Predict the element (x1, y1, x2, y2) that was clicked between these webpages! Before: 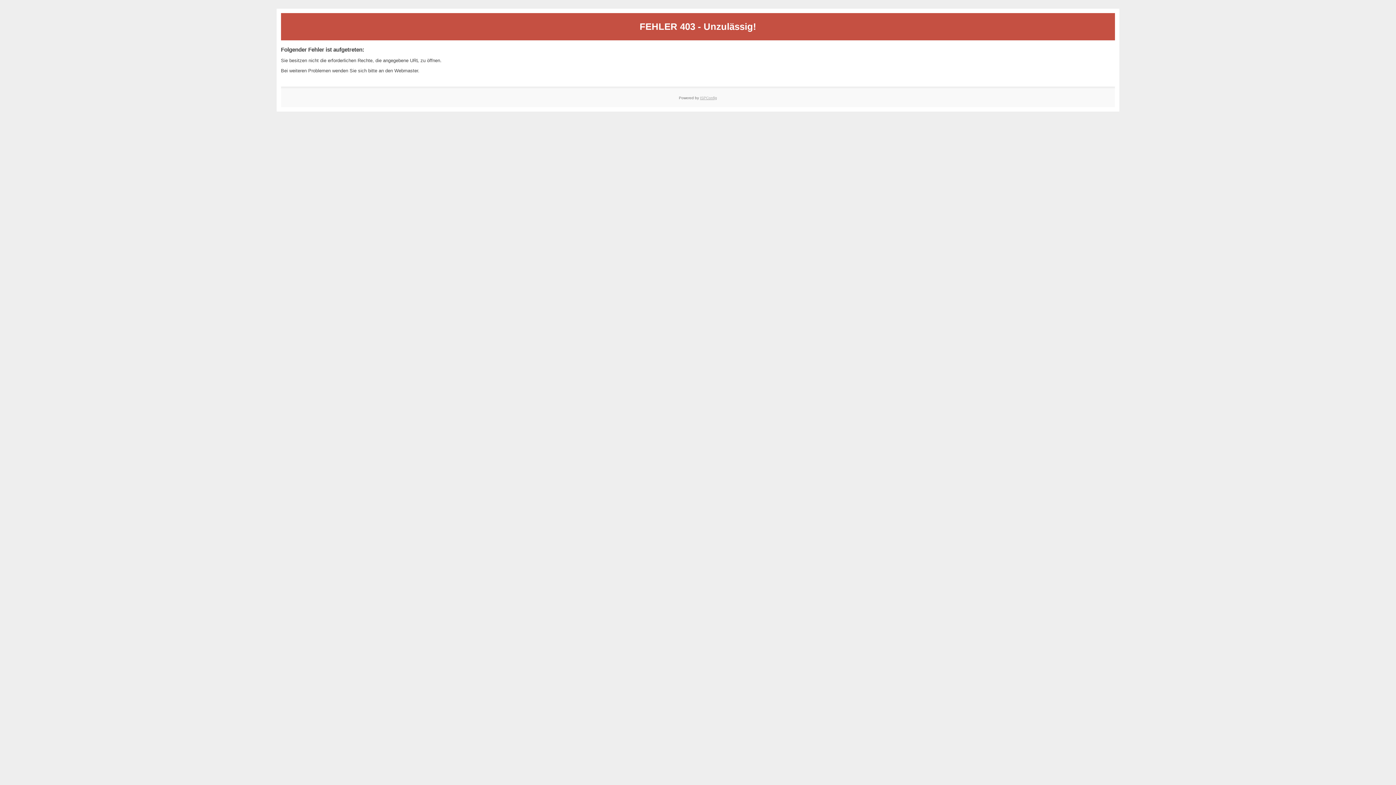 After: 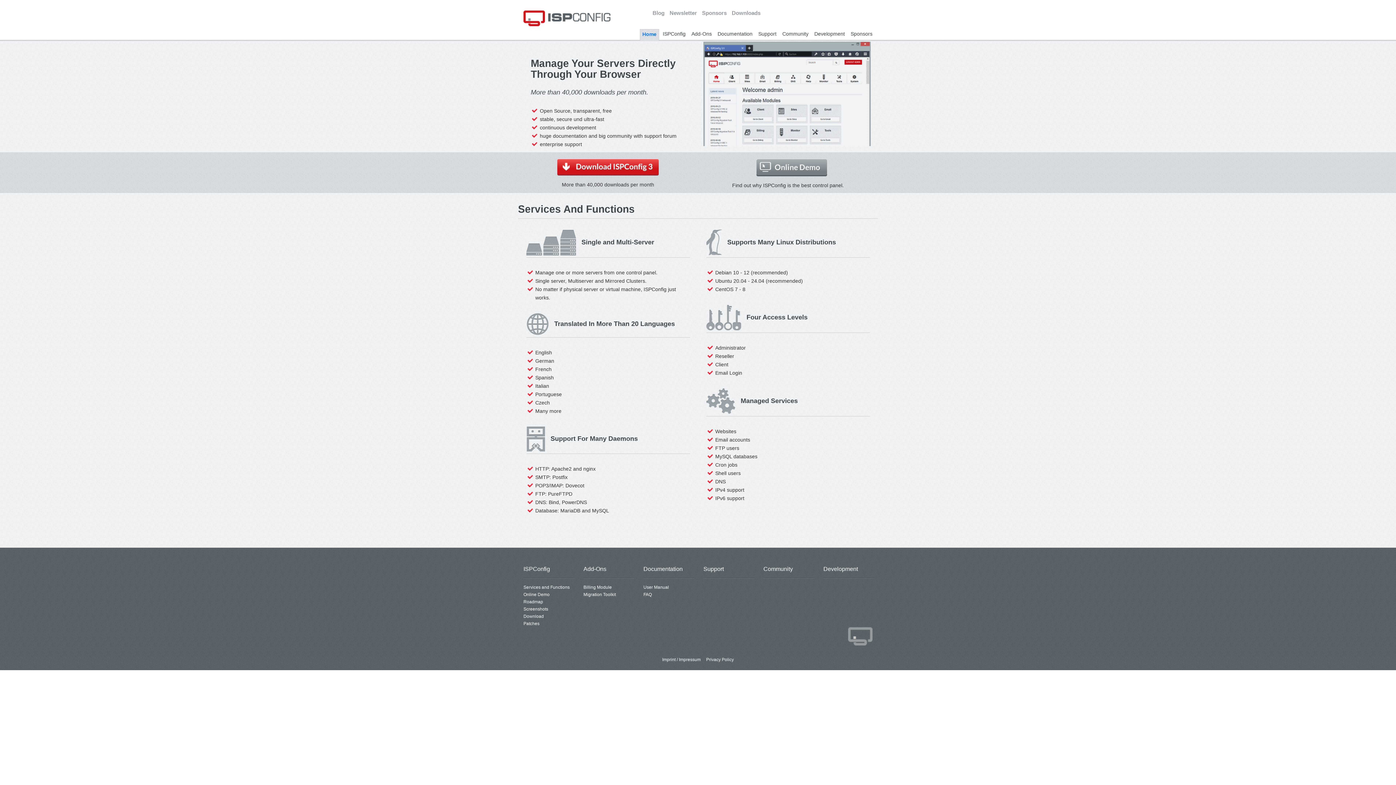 Action: label: ISPConfig bbox: (700, 95, 717, 99)